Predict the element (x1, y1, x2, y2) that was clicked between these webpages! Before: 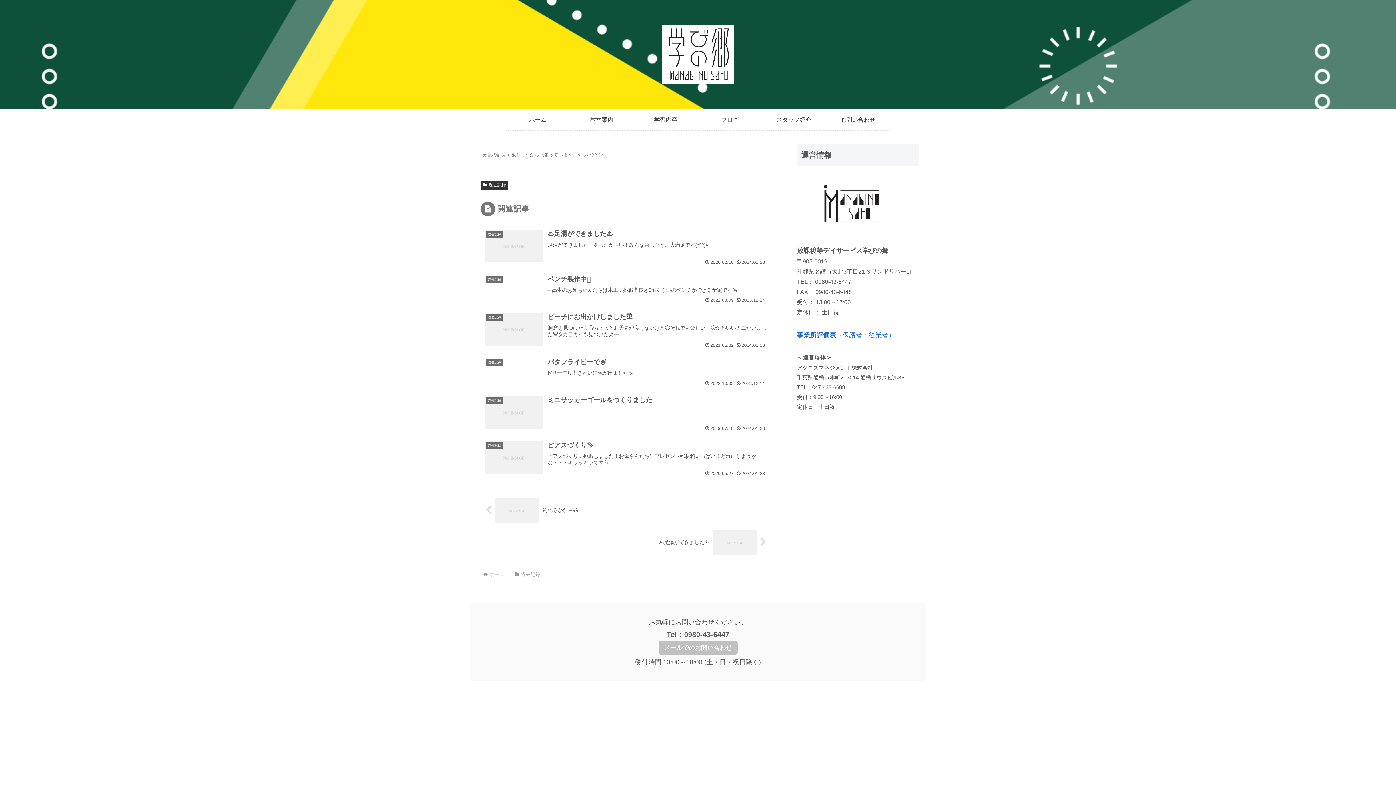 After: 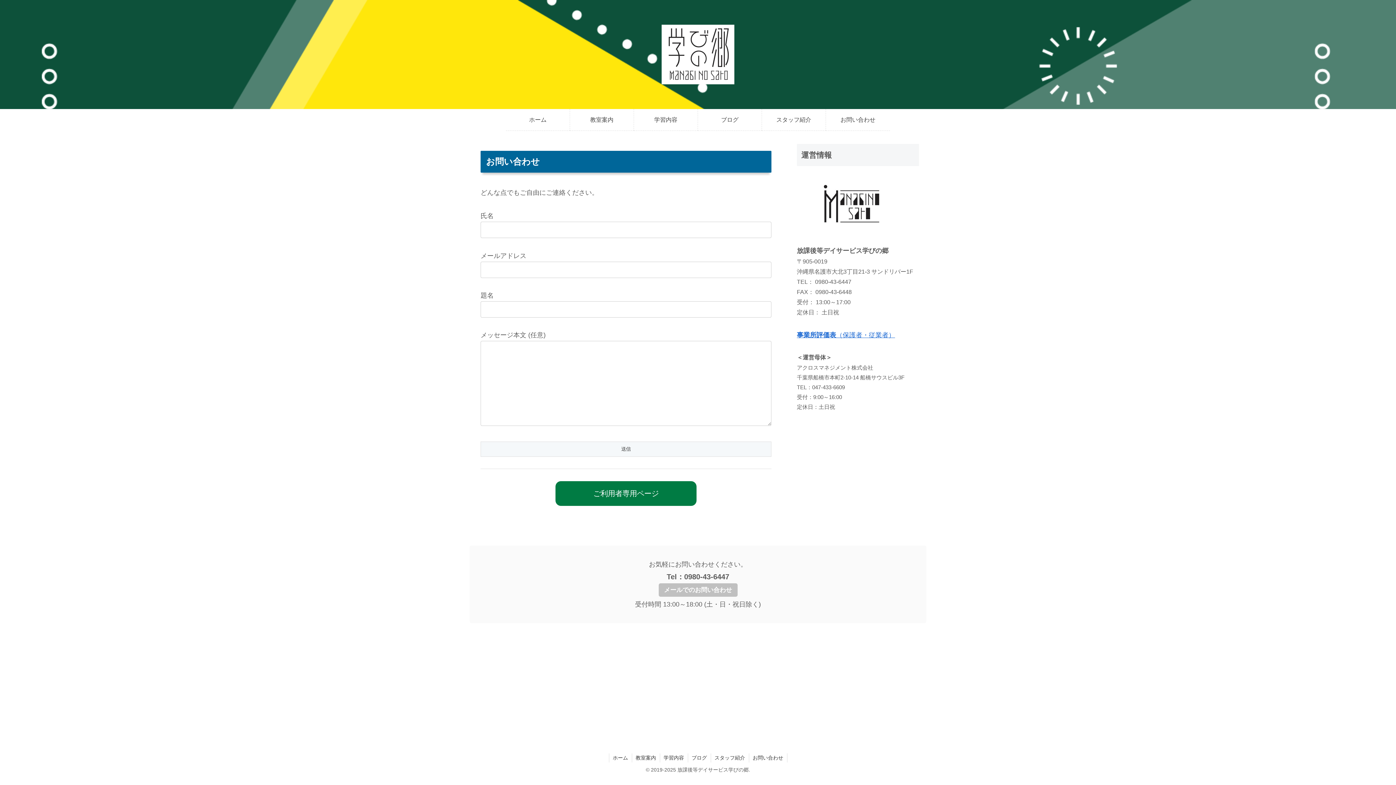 Action: bbox: (826, 109, 890, 130) label: お問い合わせ